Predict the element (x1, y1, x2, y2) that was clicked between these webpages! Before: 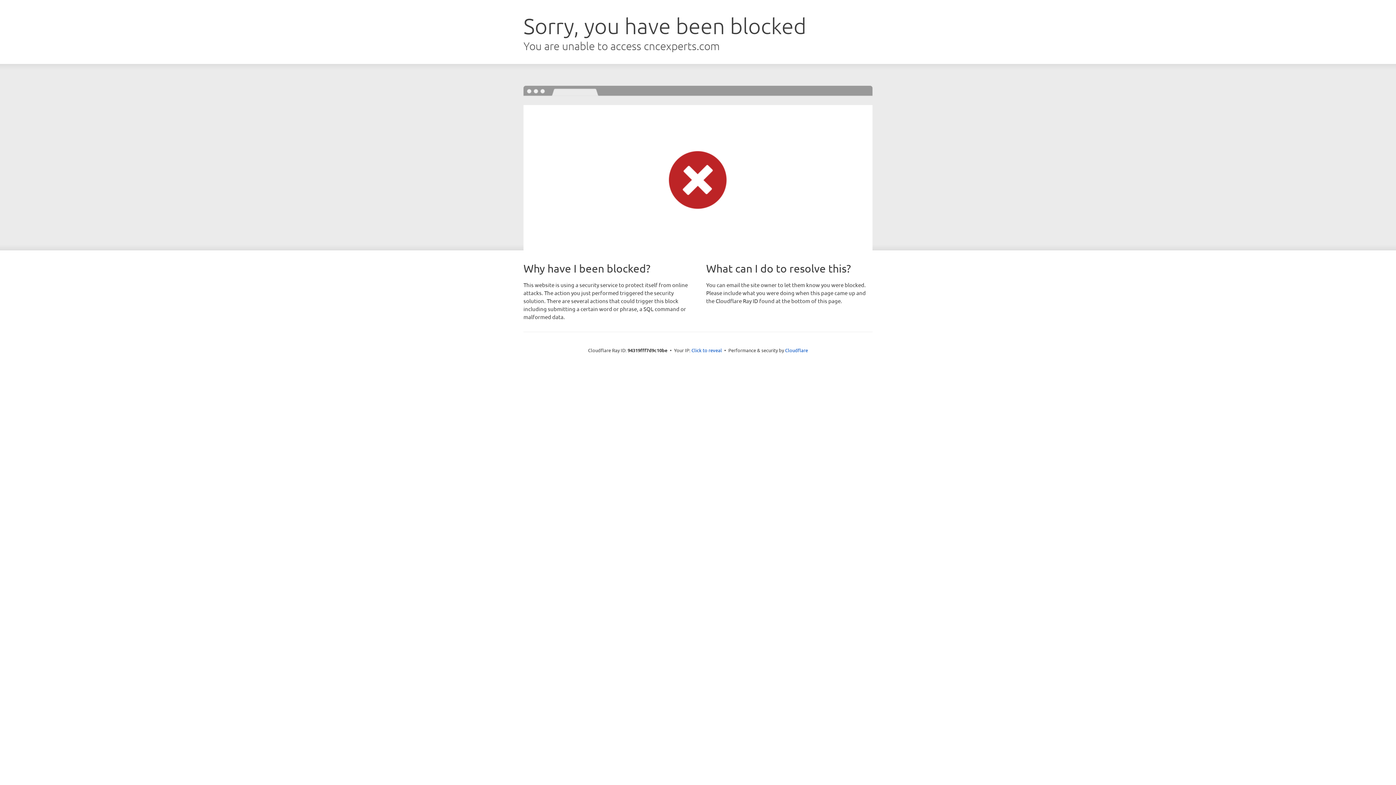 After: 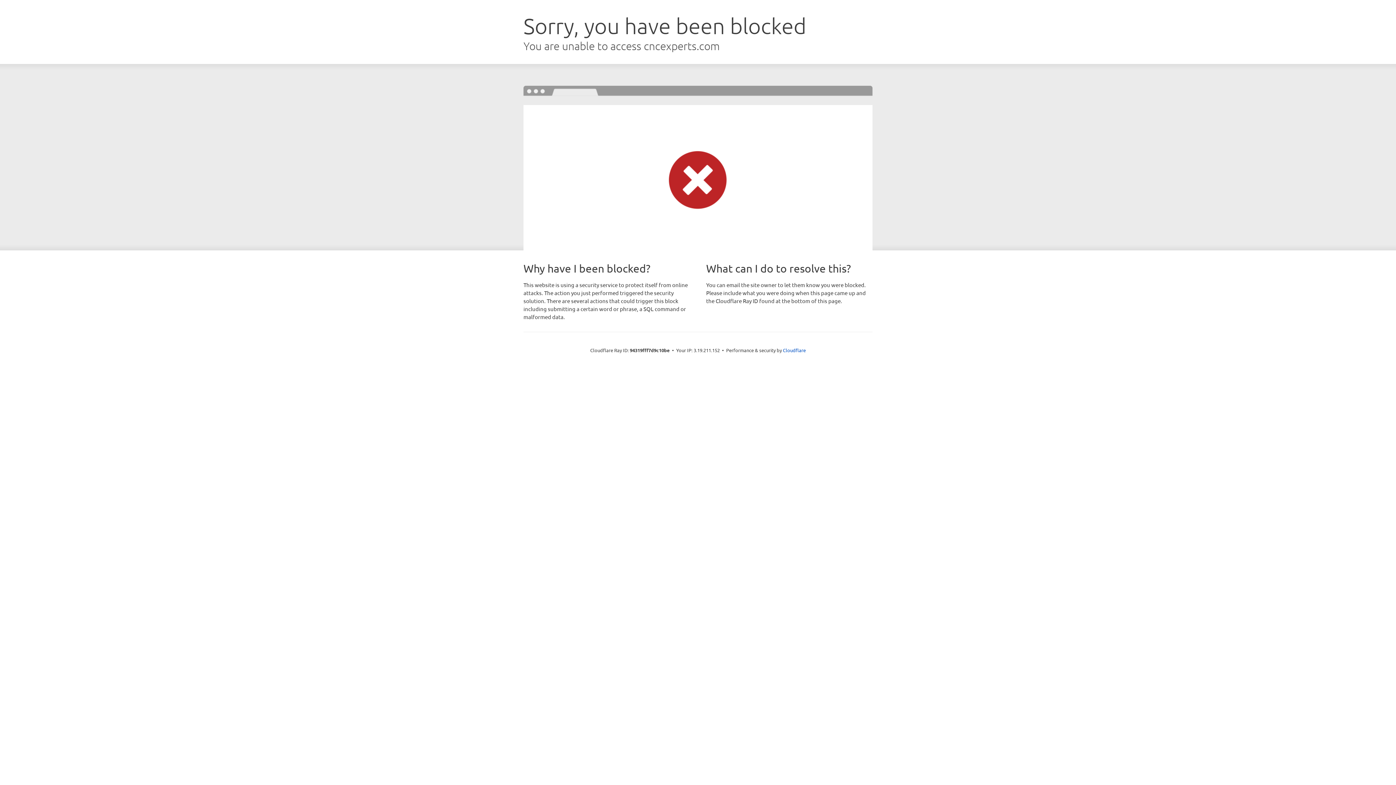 Action: label: Click to reveal bbox: (691, 346, 722, 353)